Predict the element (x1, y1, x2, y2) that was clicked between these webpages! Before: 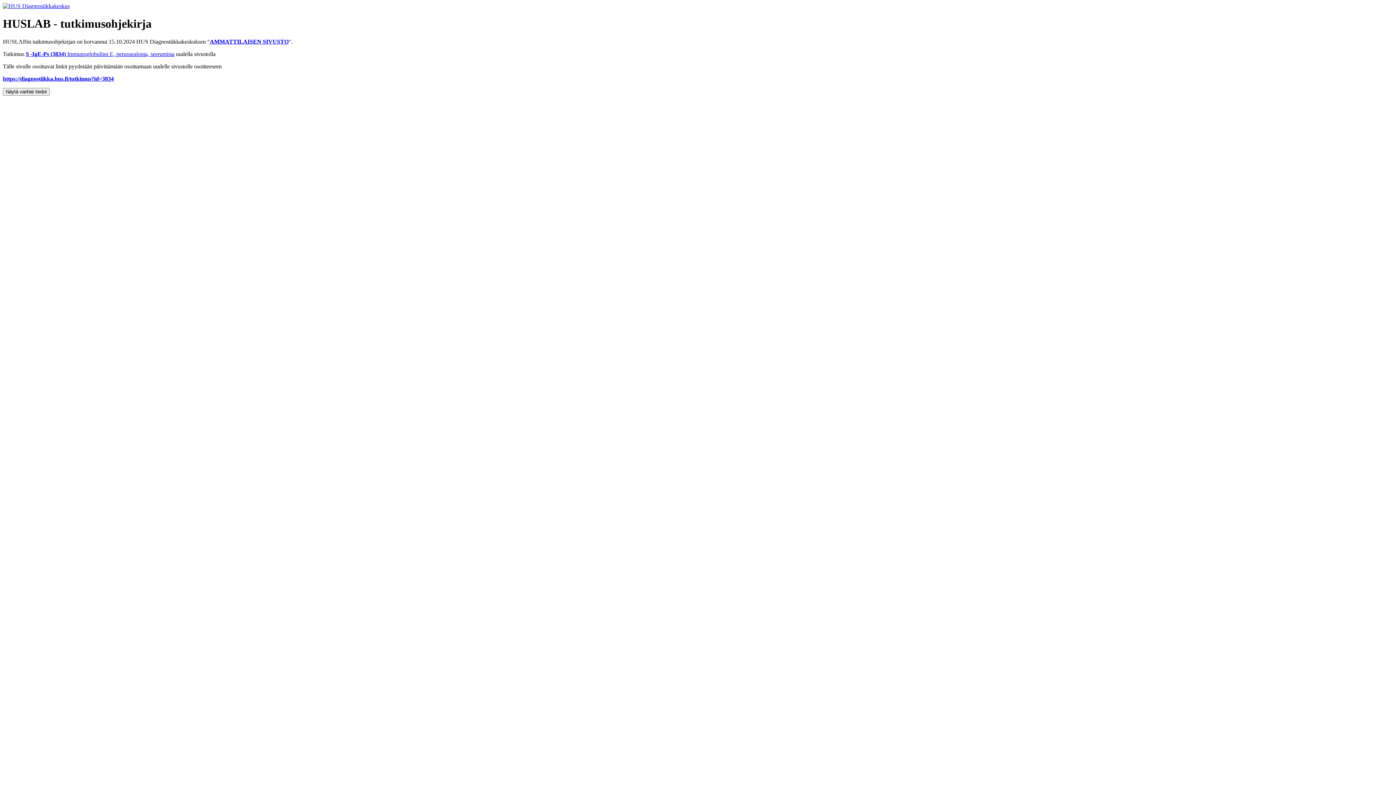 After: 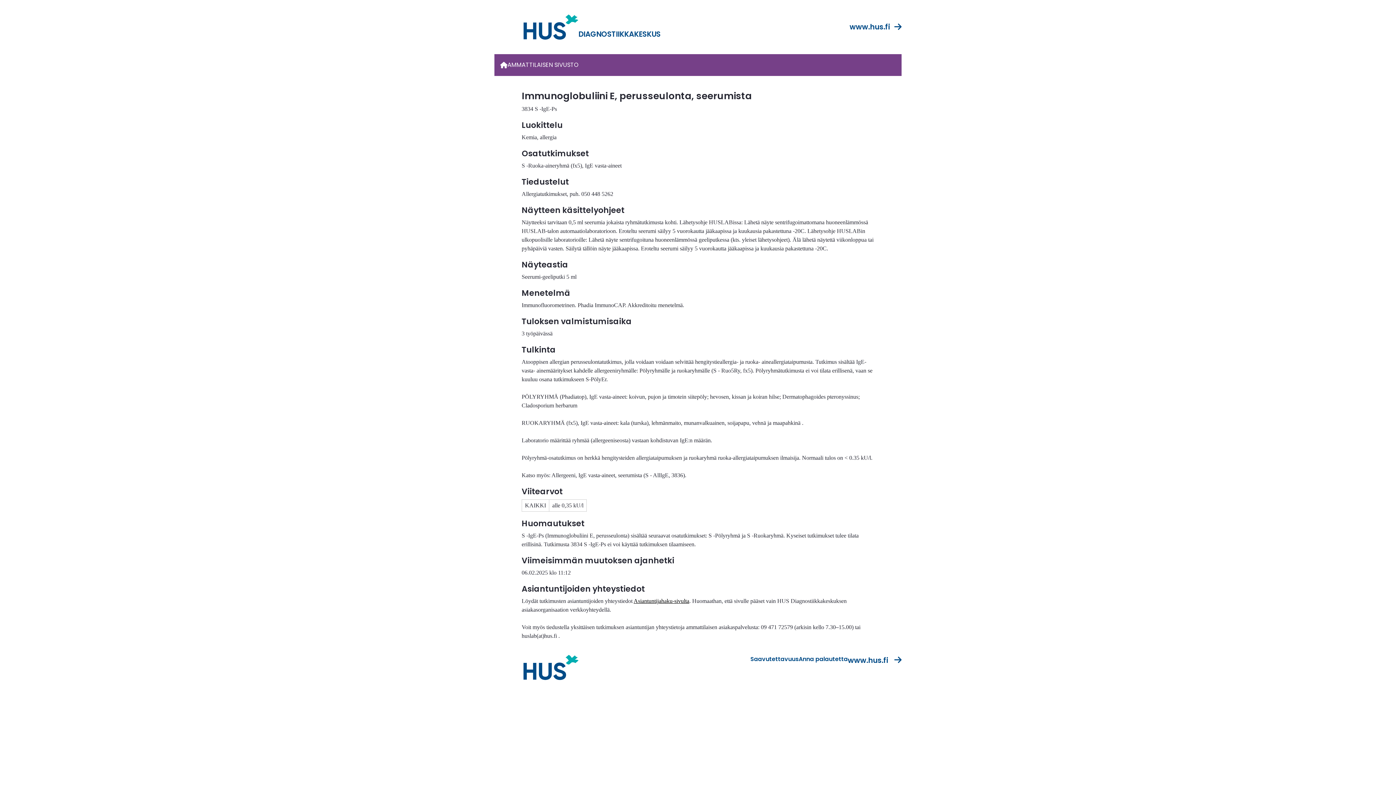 Action: label: S -IgE-Ps (3834) Immunoglobuliini E, perusseulonta, seerumista bbox: (25, 50, 174, 57)